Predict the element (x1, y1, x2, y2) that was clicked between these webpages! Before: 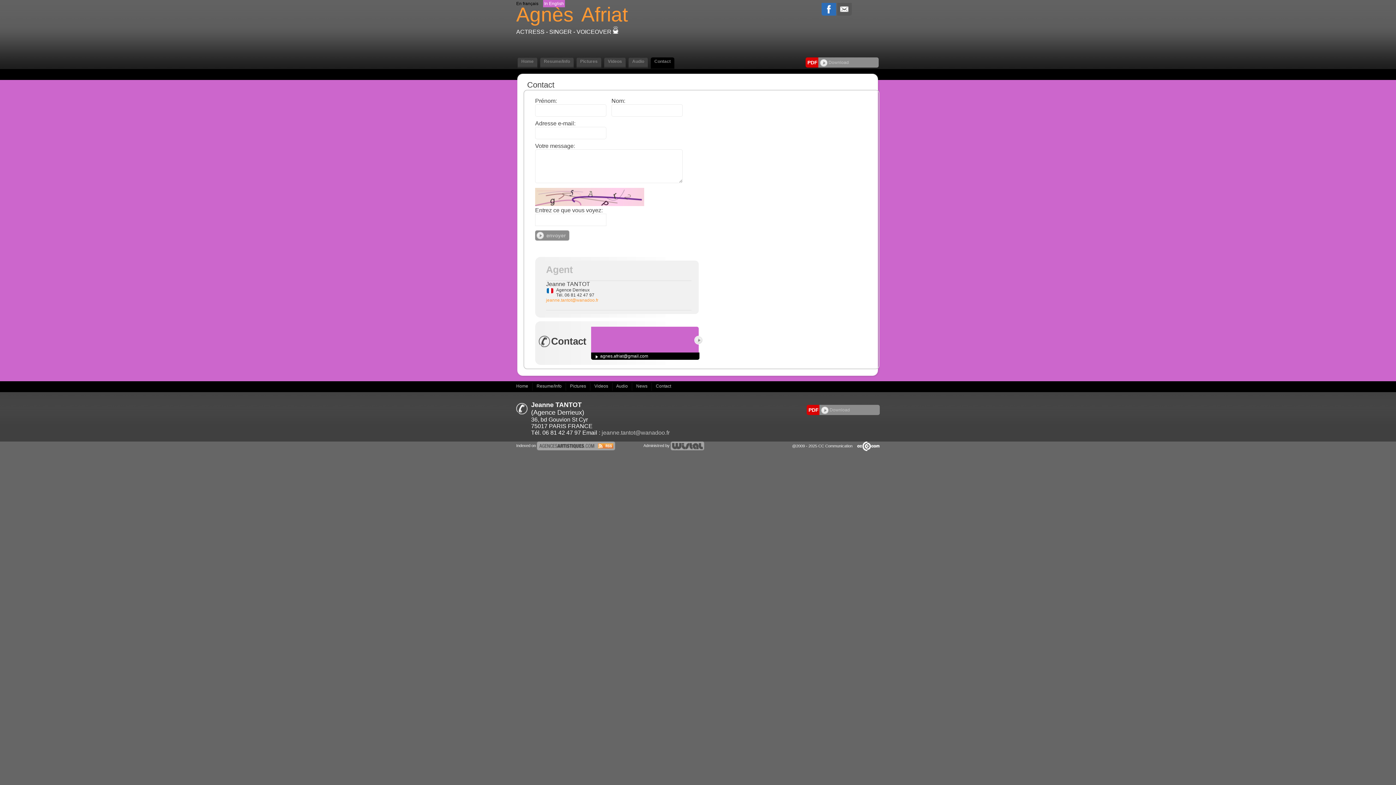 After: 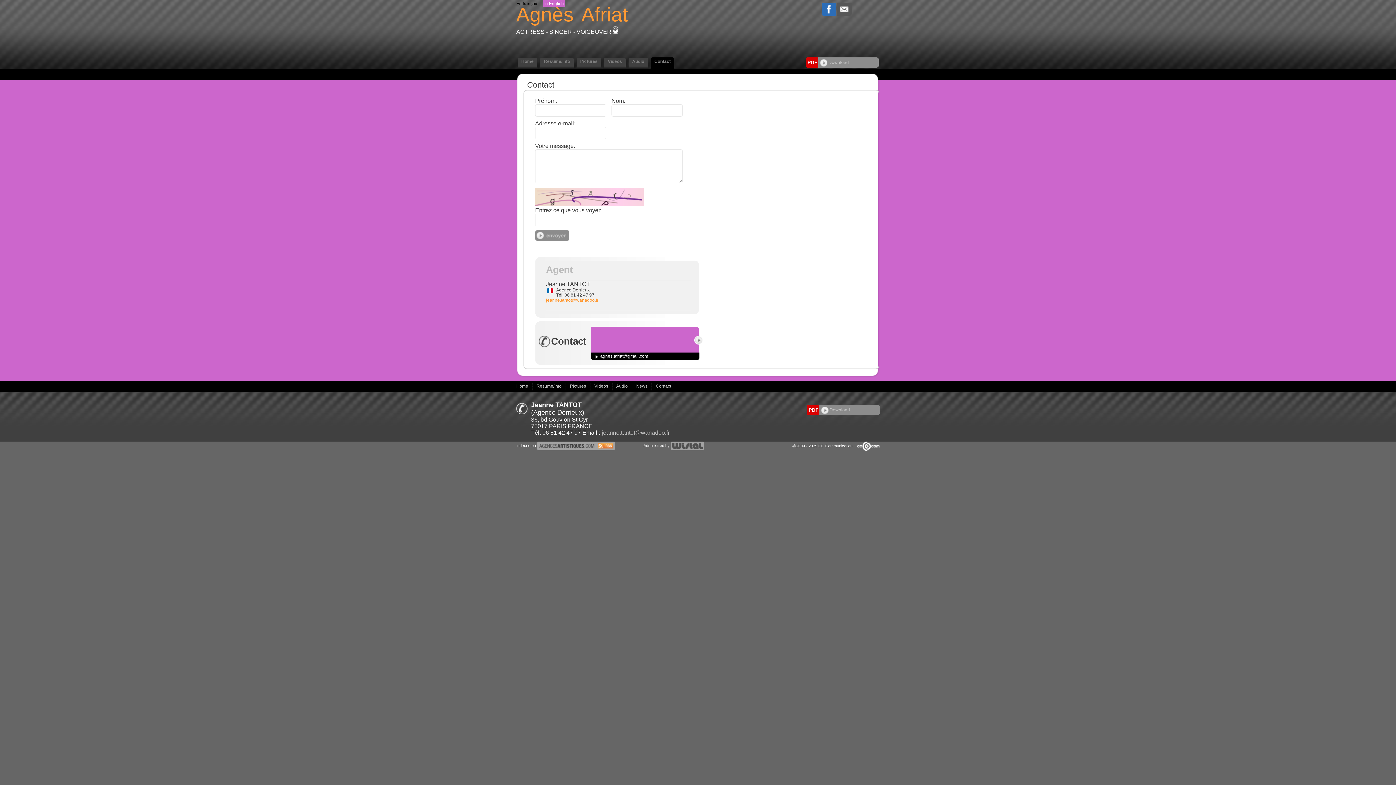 Action: bbox: (821, 11, 836, 16)